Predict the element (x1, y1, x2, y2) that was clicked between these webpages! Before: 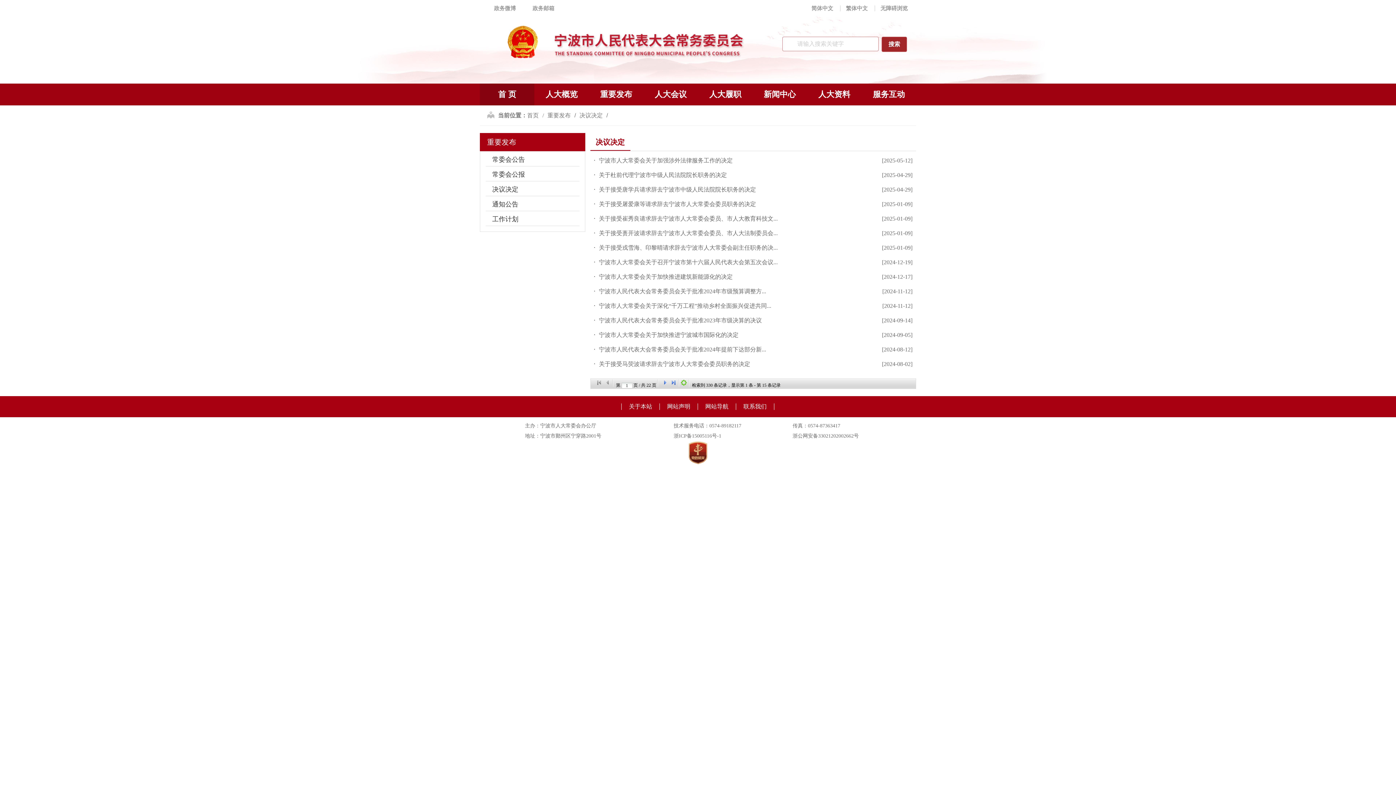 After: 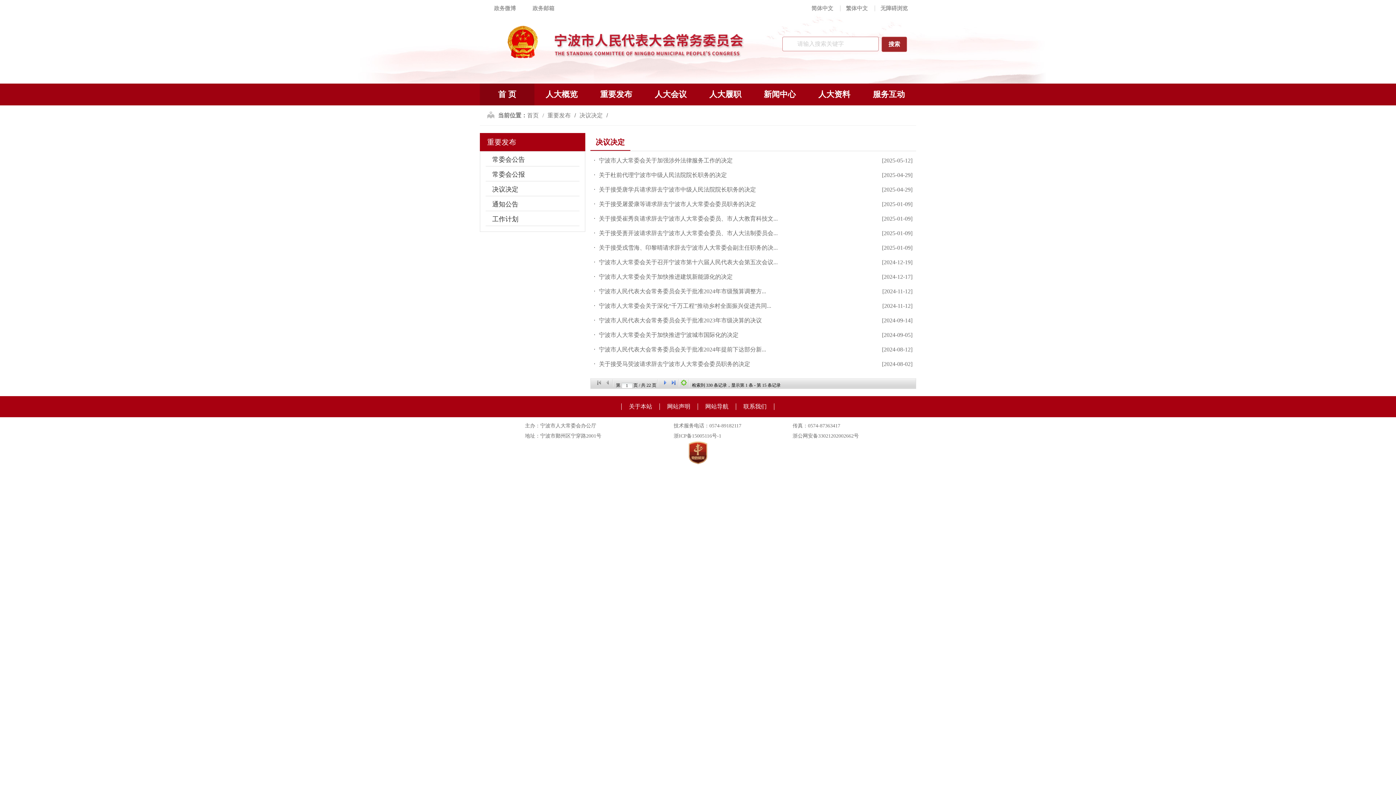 Action: label: 决议决定 bbox: (579, 112, 611, 118)